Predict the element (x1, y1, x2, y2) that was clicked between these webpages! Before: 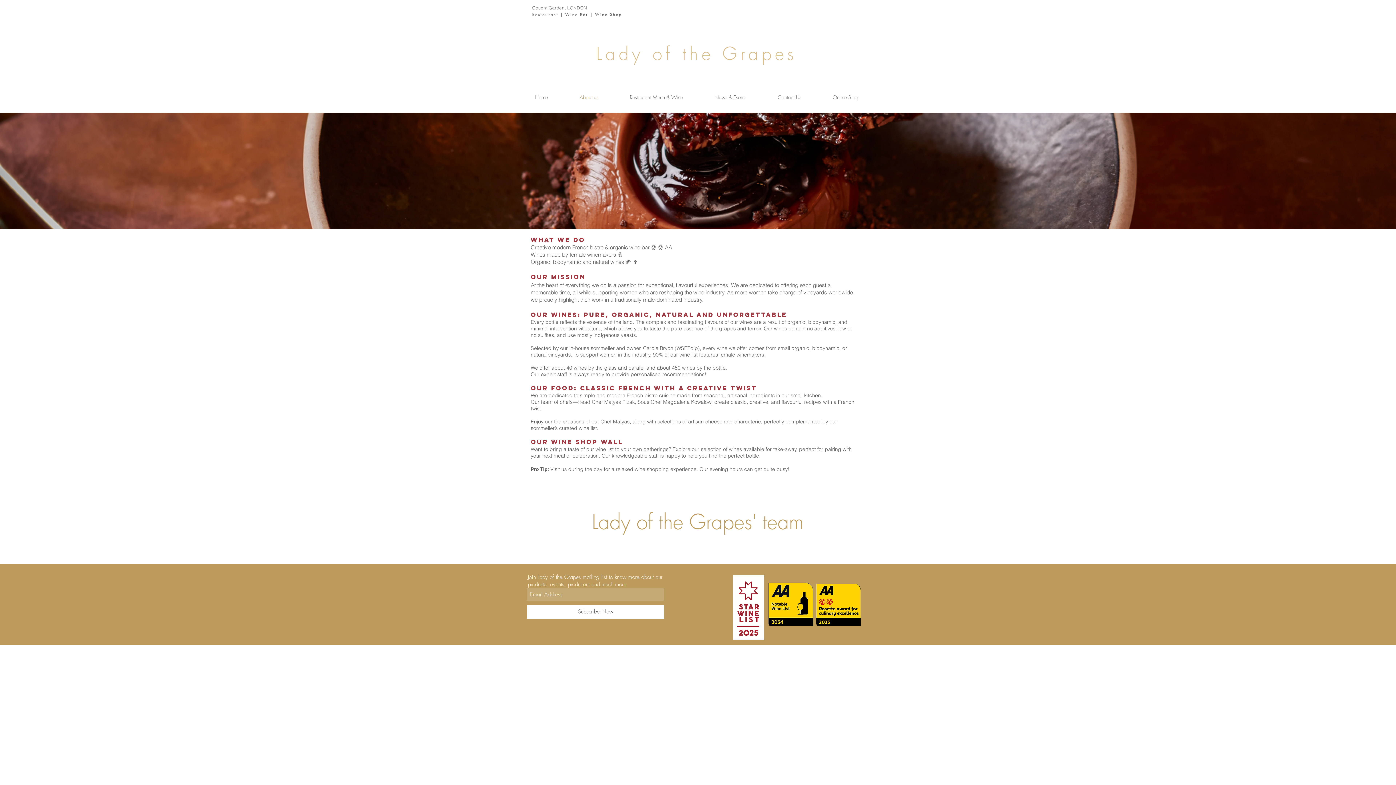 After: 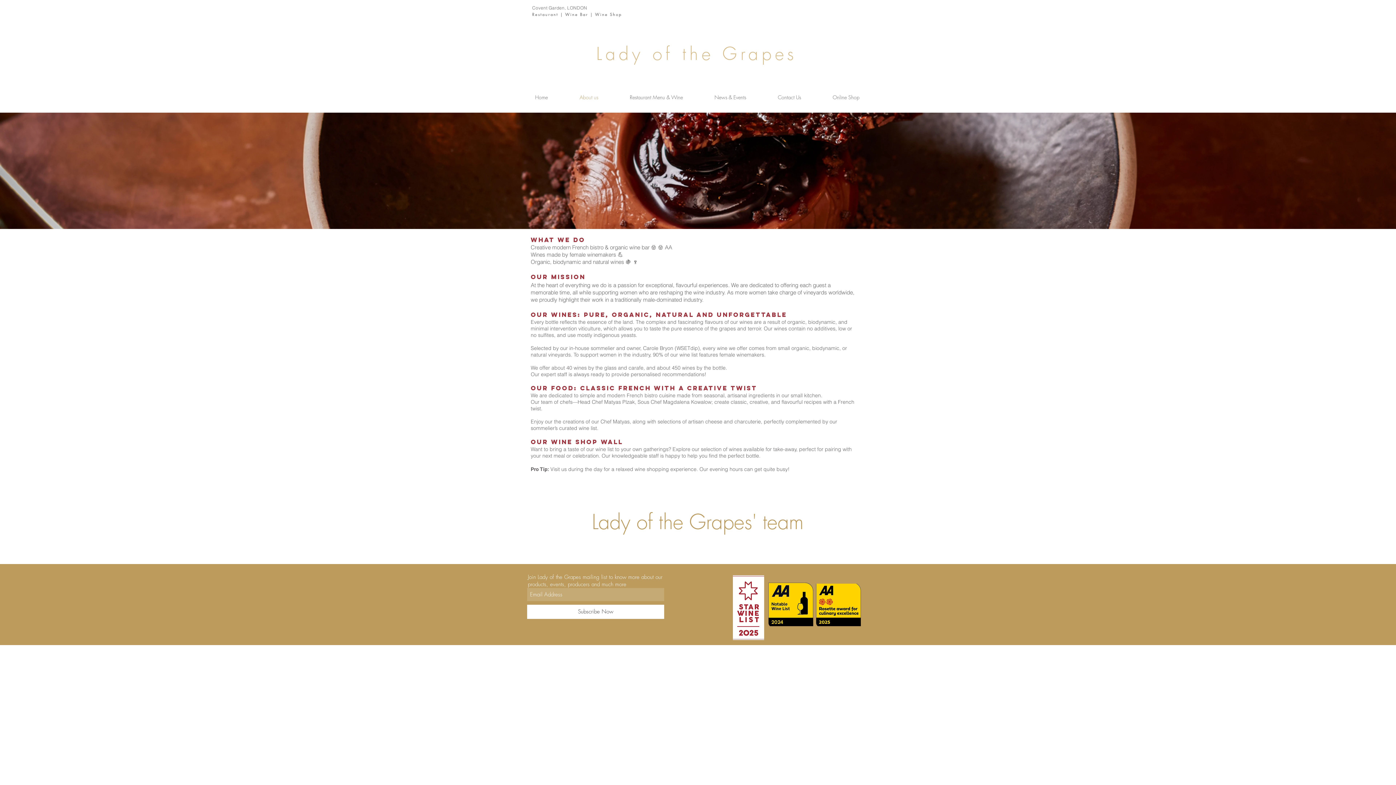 Action: bbox: (564, 88, 614, 106) label: About us